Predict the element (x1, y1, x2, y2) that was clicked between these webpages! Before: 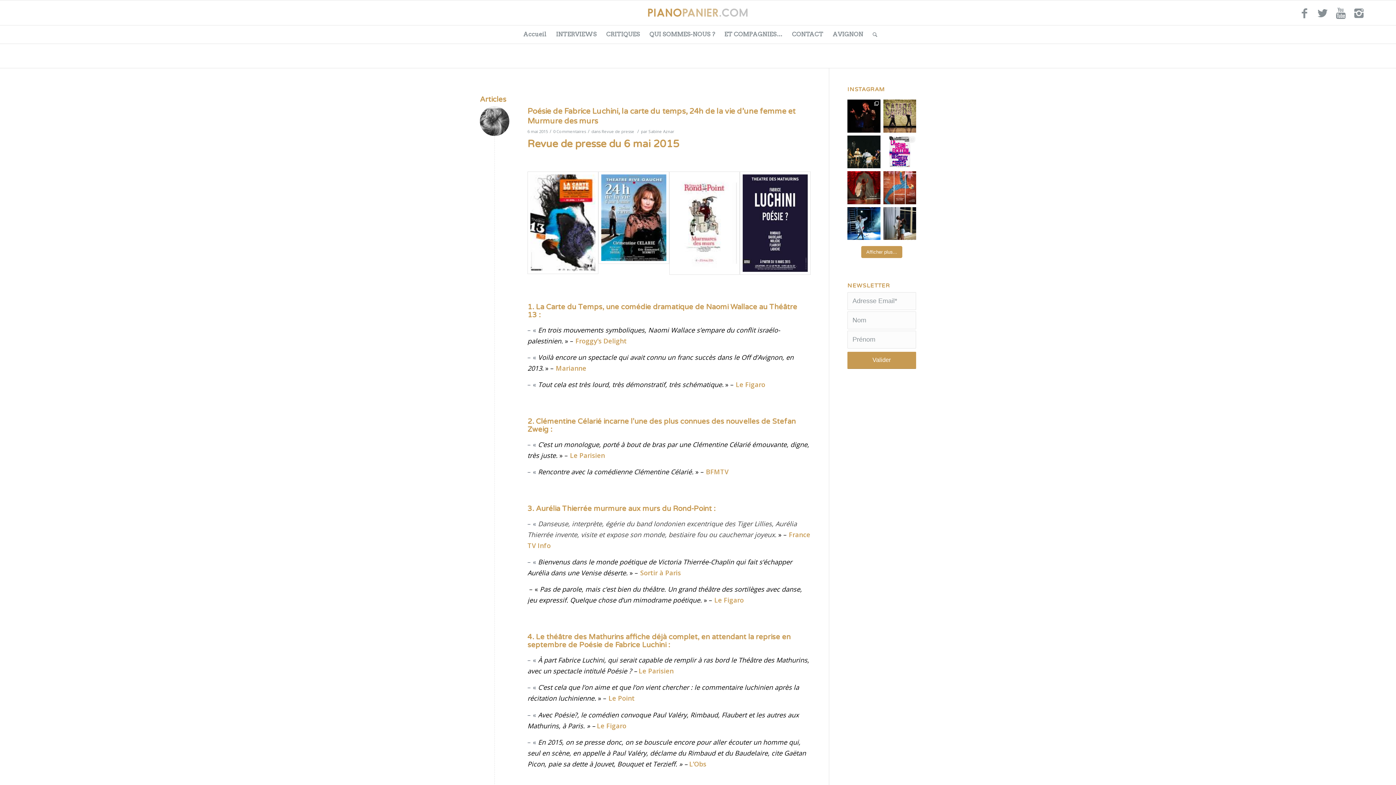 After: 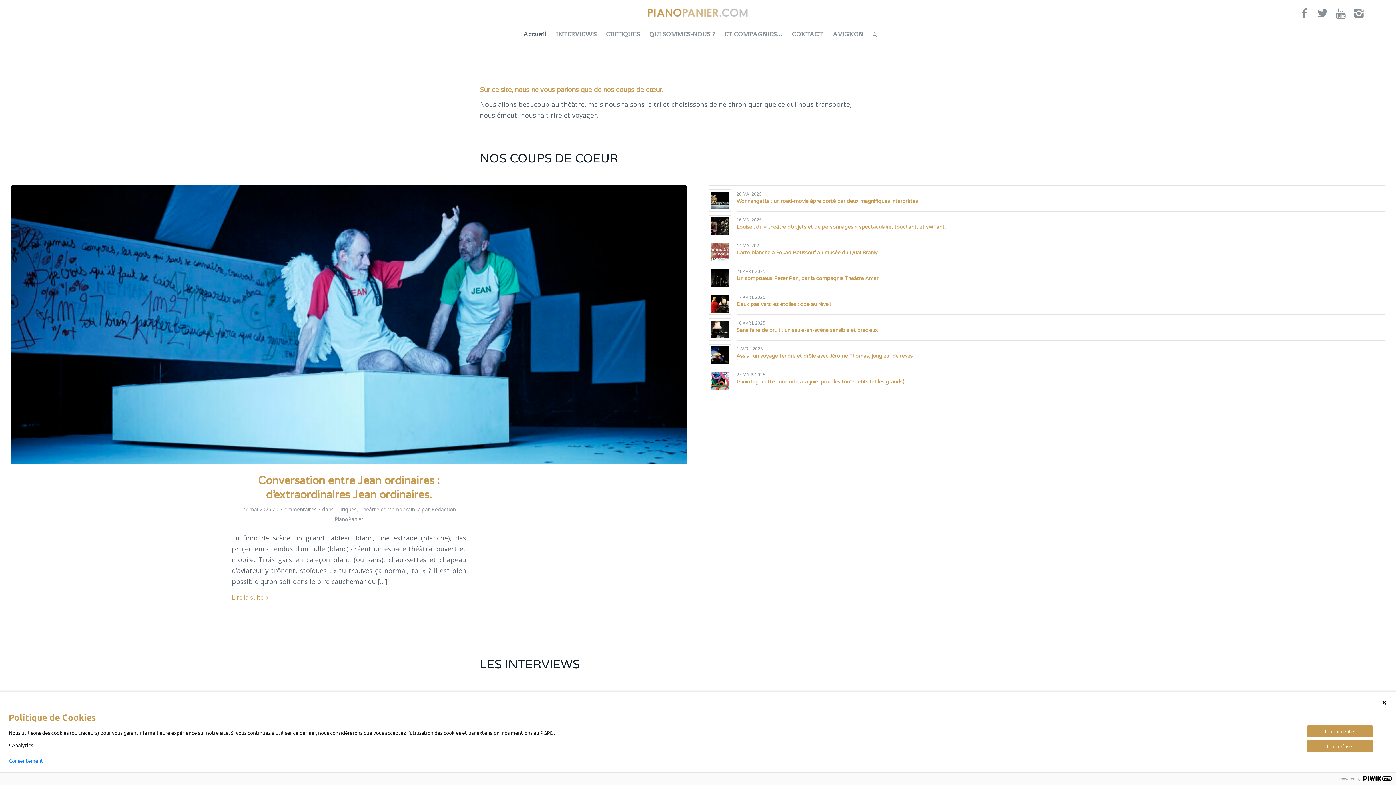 Action: bbox: (639, 0, 756, 24)